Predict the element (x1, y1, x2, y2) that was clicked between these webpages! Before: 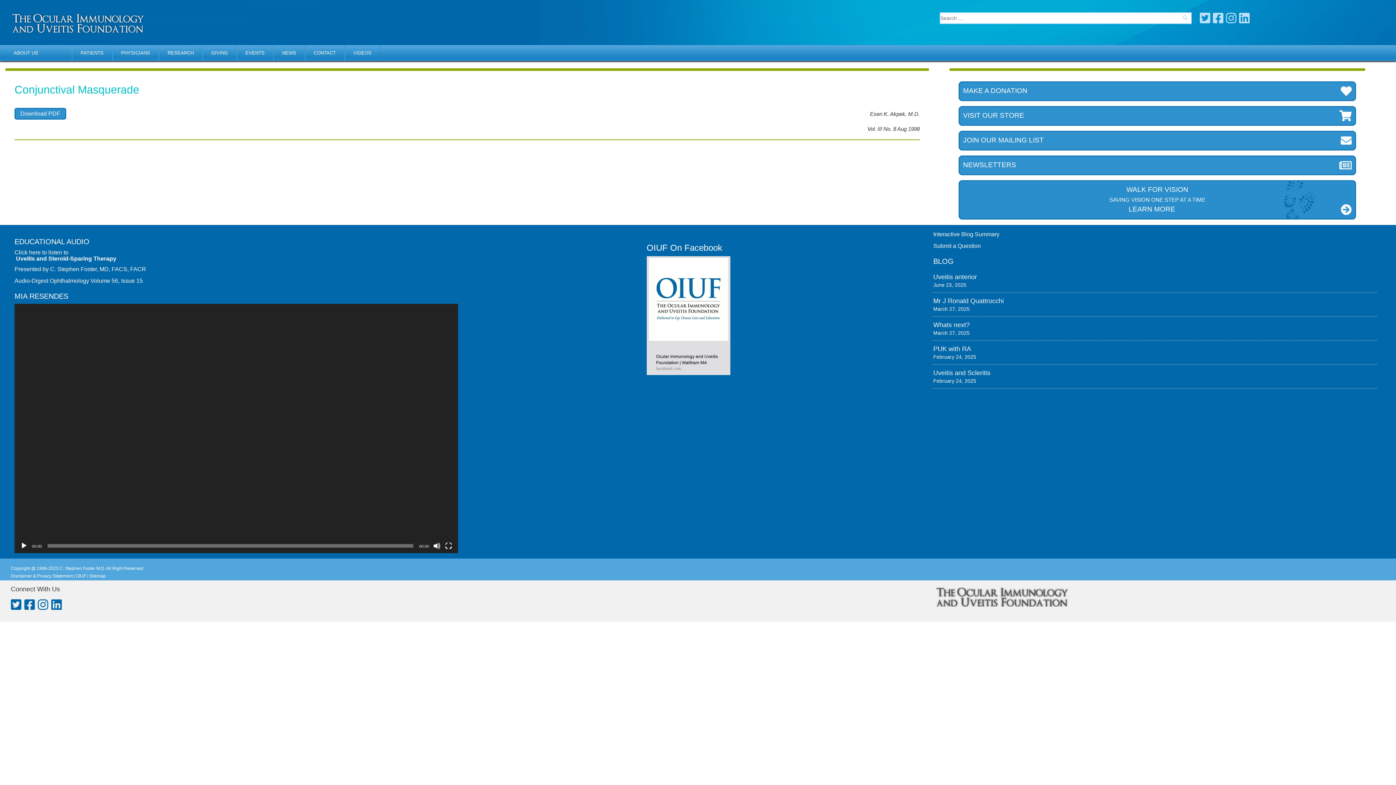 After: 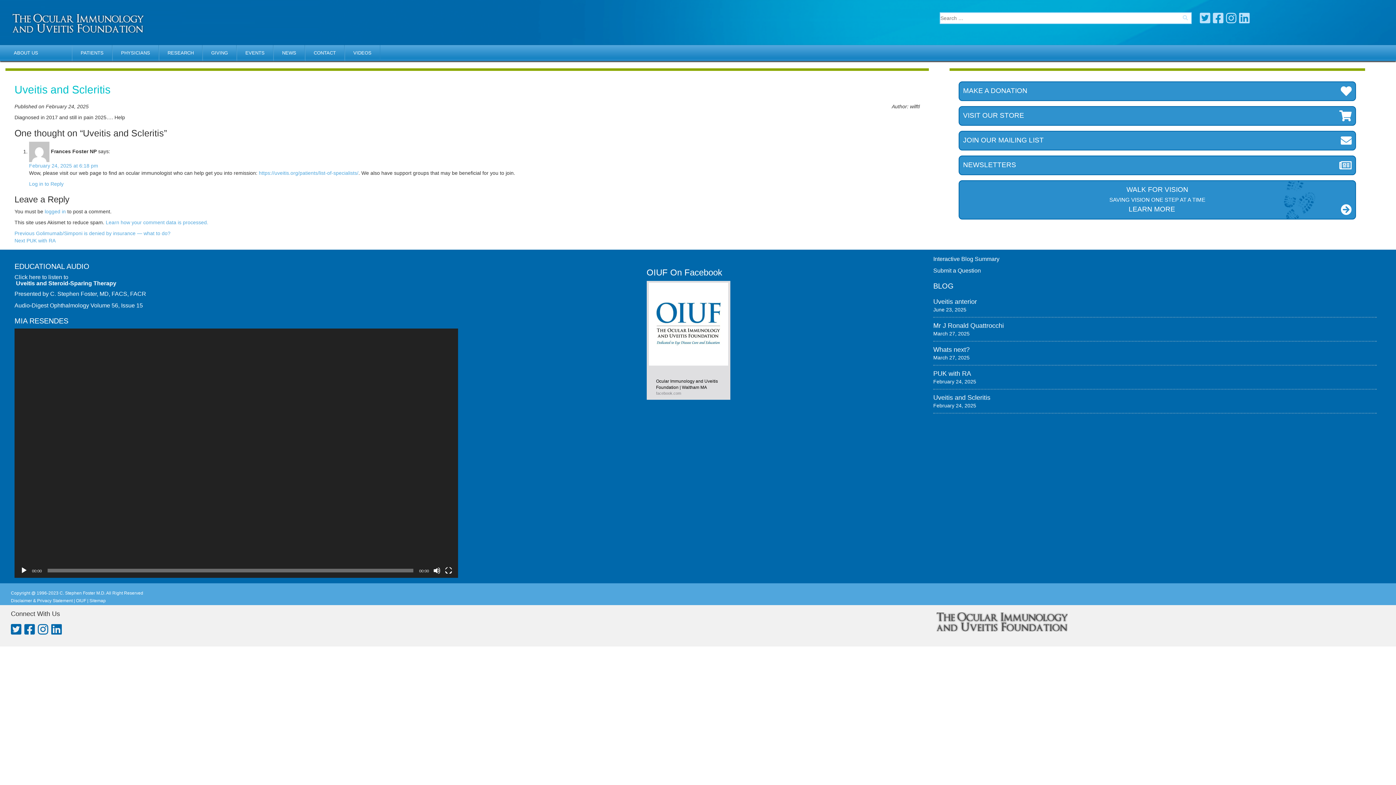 Action: label: Uveitis and Scleritis bbox: (933, 369, 990, 376)